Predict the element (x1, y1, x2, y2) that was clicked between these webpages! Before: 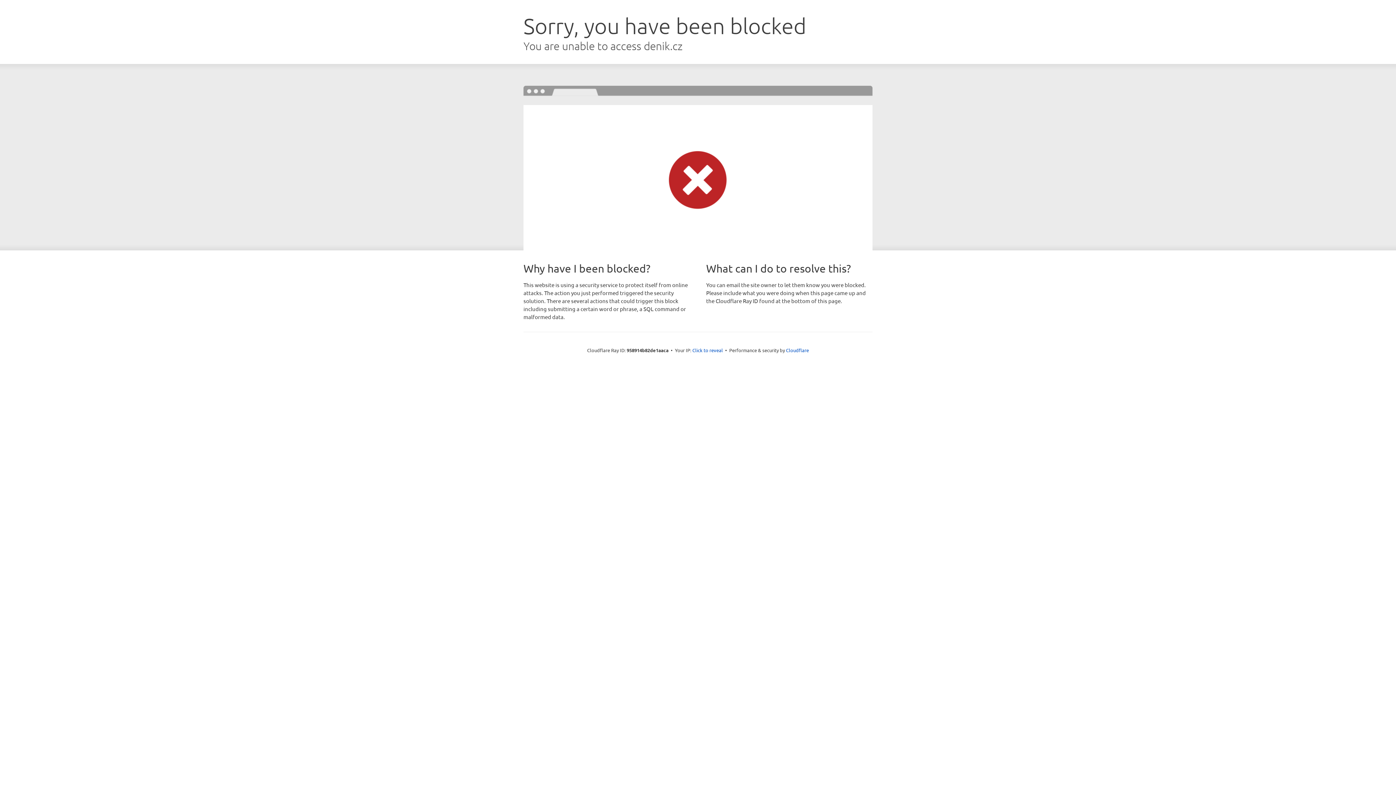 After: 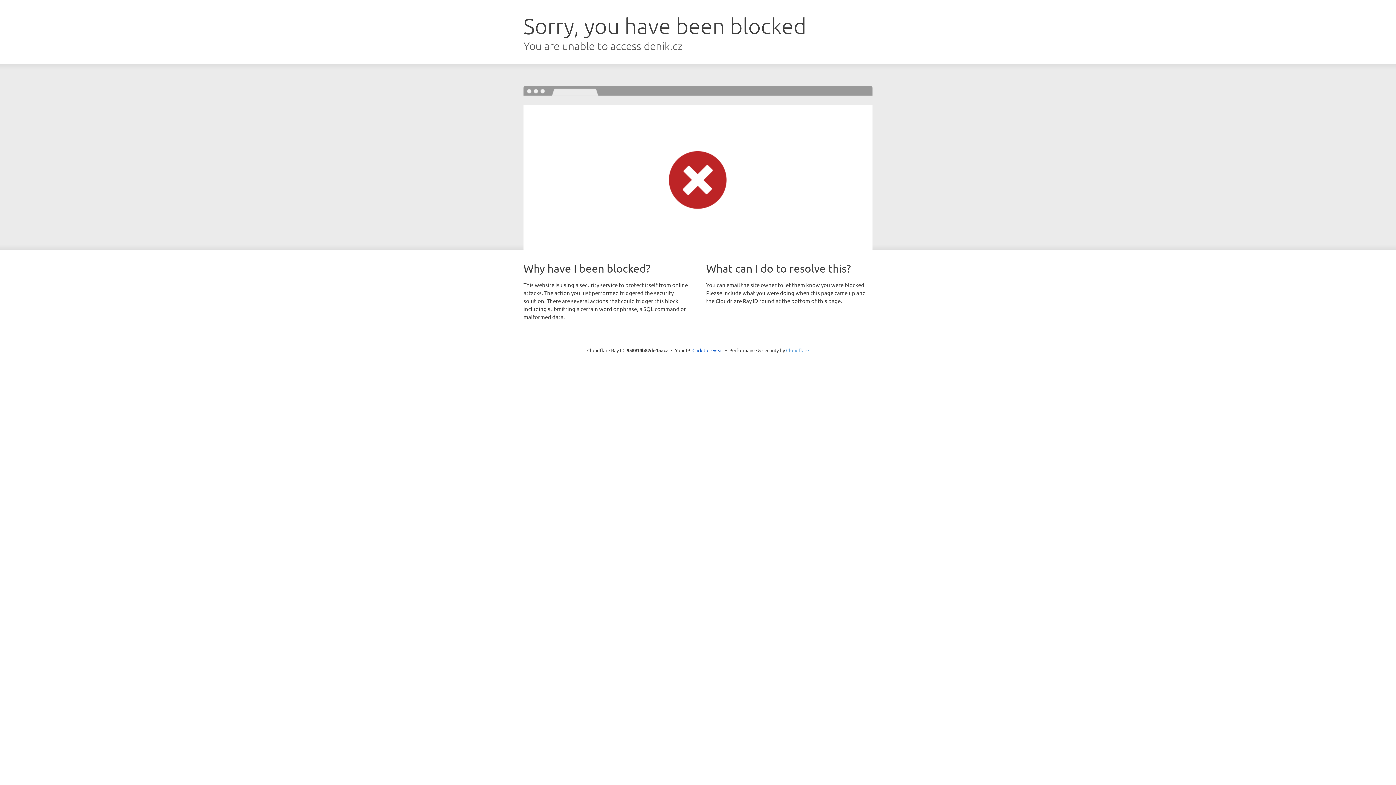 Action: bbox: (786, 347, 809, 353) label: Cloudflare